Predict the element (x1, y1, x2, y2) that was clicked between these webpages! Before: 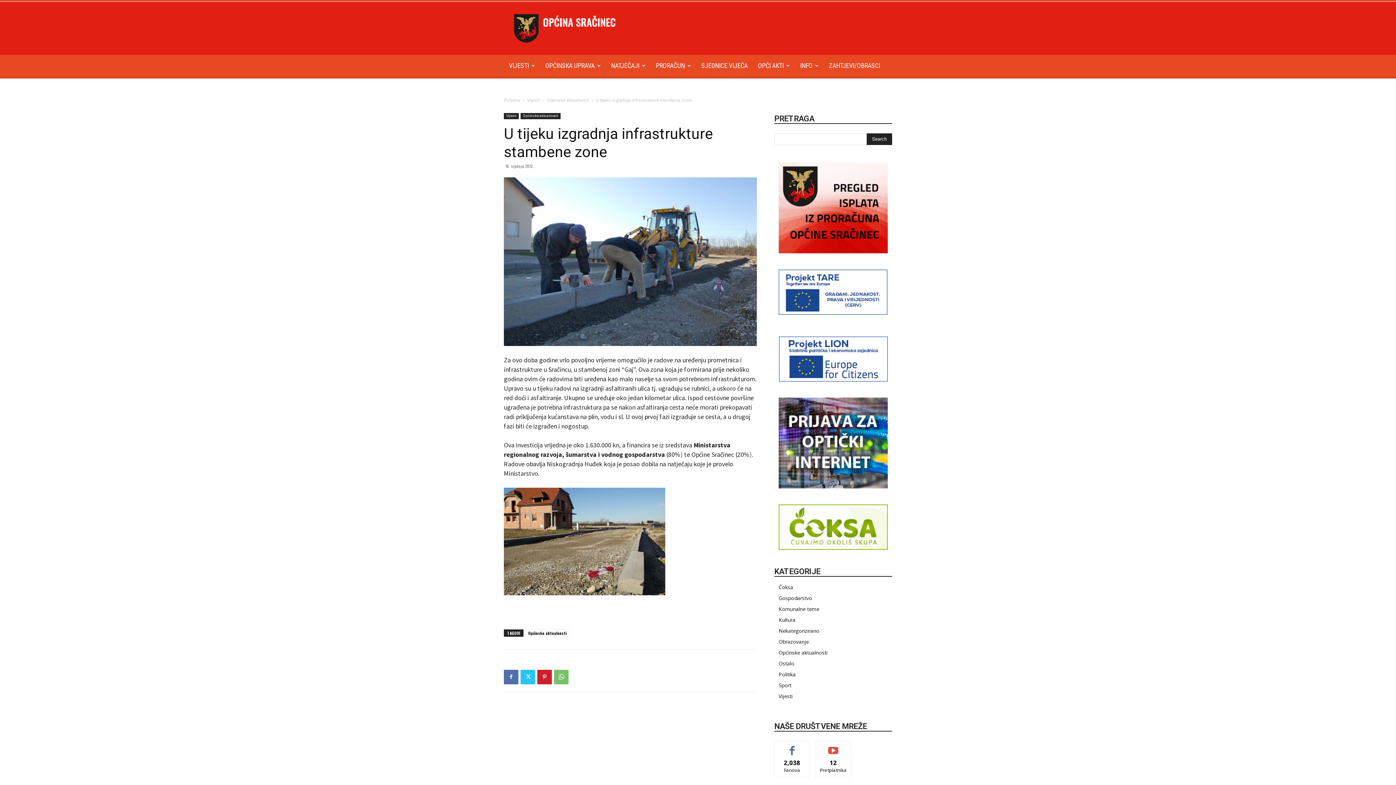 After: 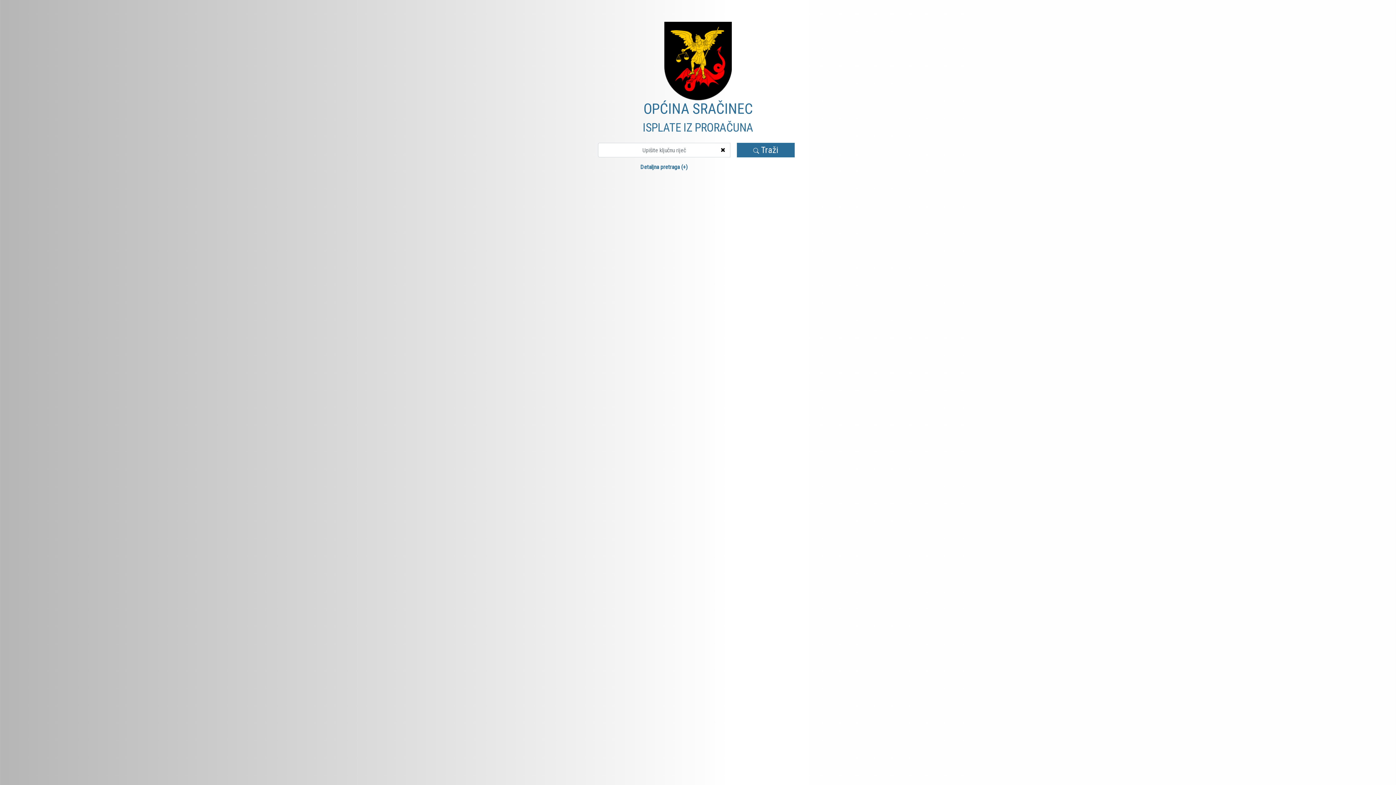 Action: bbox: (778, 162, 888, 253)